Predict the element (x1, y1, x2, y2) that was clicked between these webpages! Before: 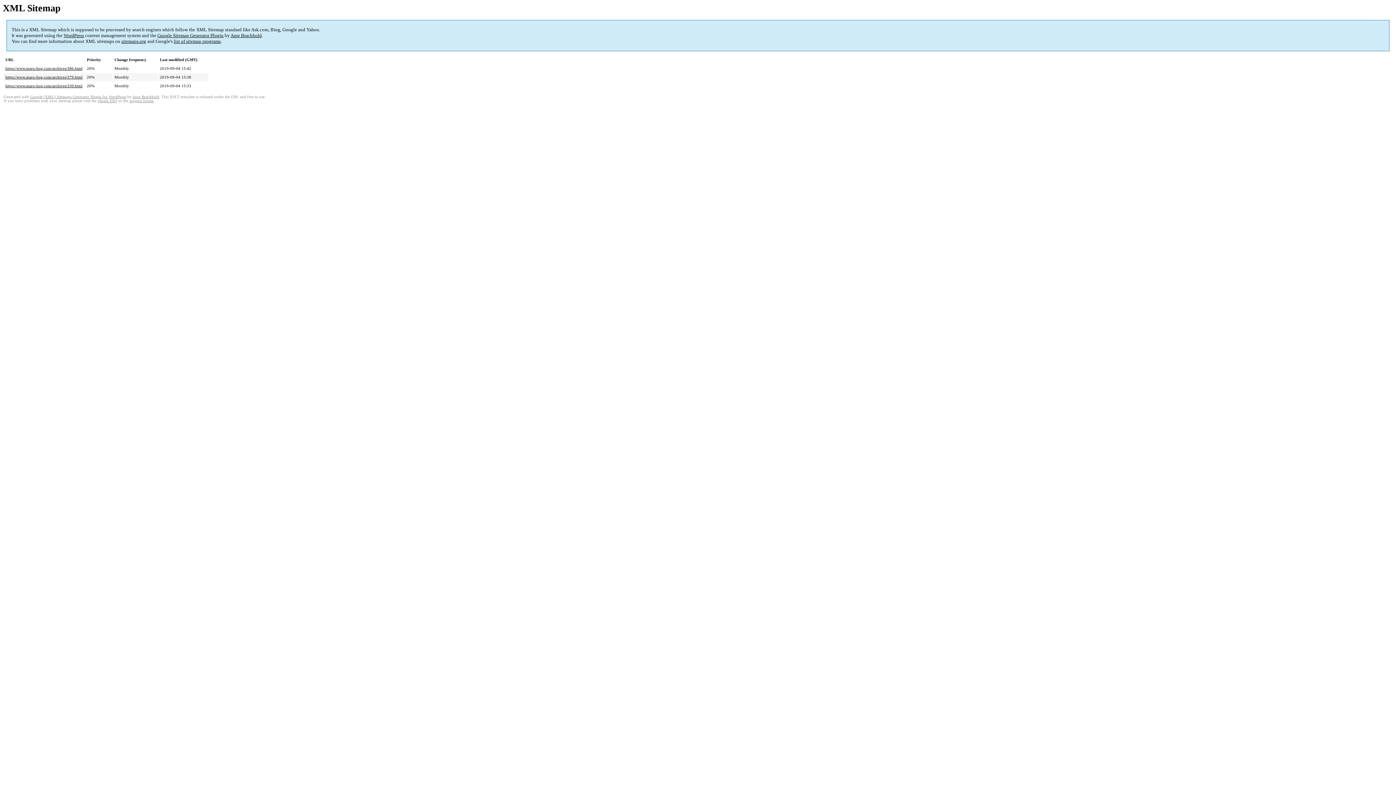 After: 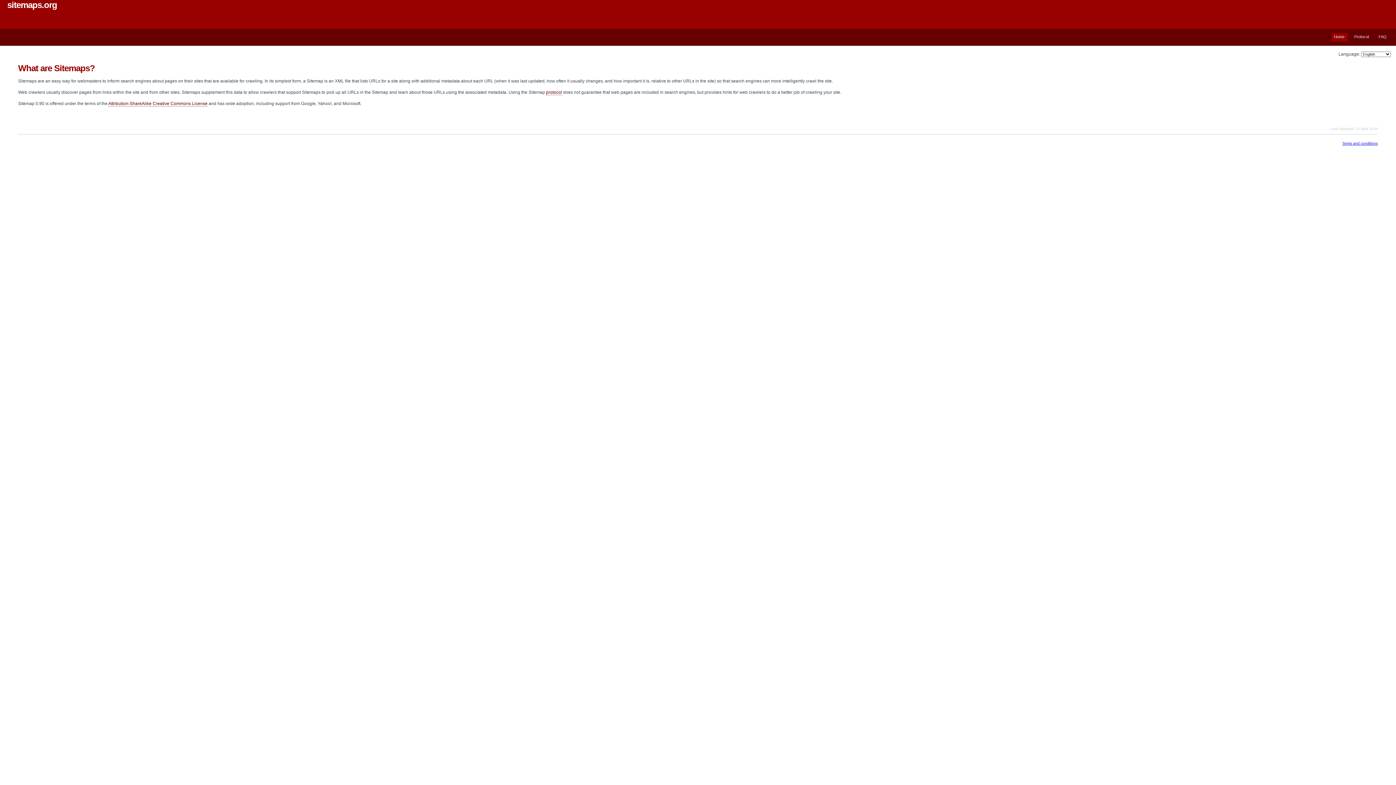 Action: label: sitemaps.org bbox: (121, 38, 146, 44)